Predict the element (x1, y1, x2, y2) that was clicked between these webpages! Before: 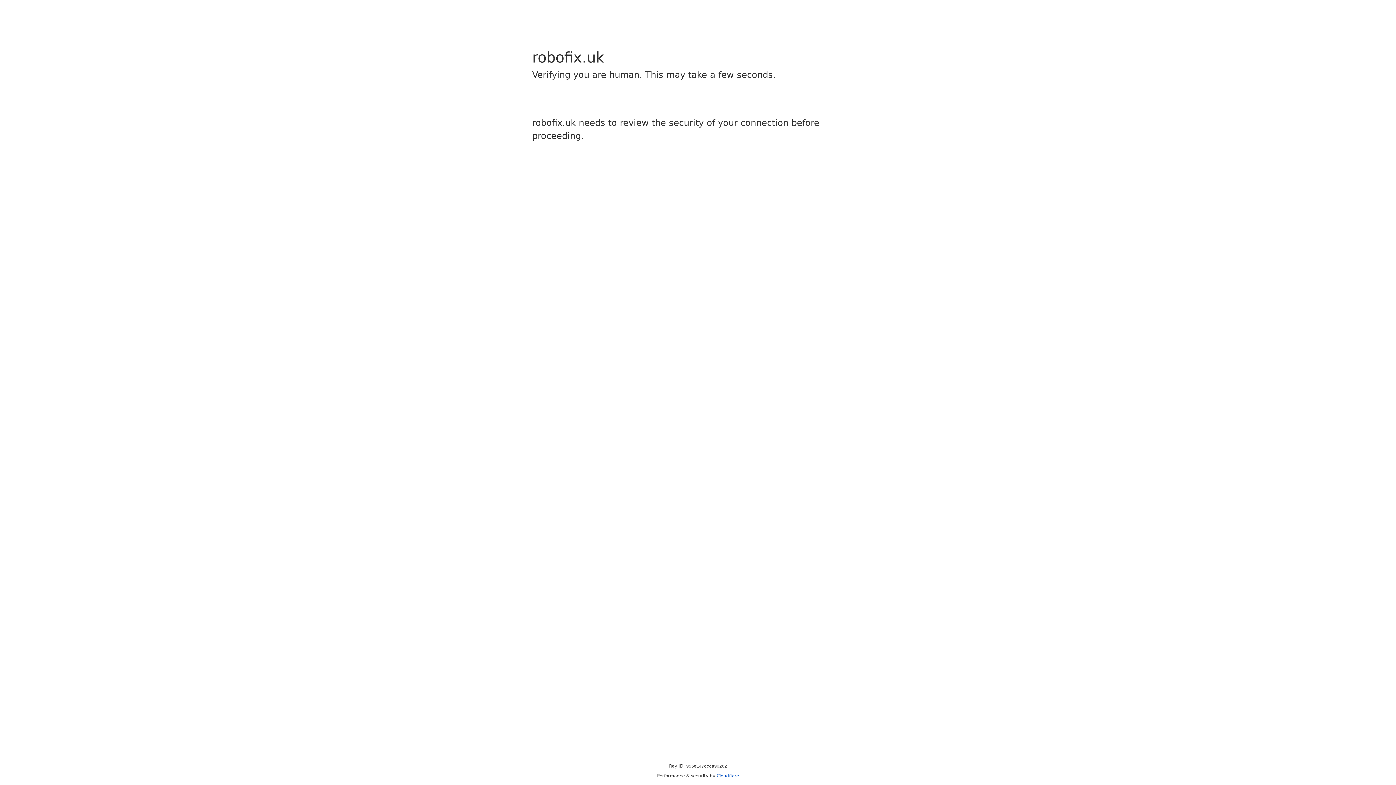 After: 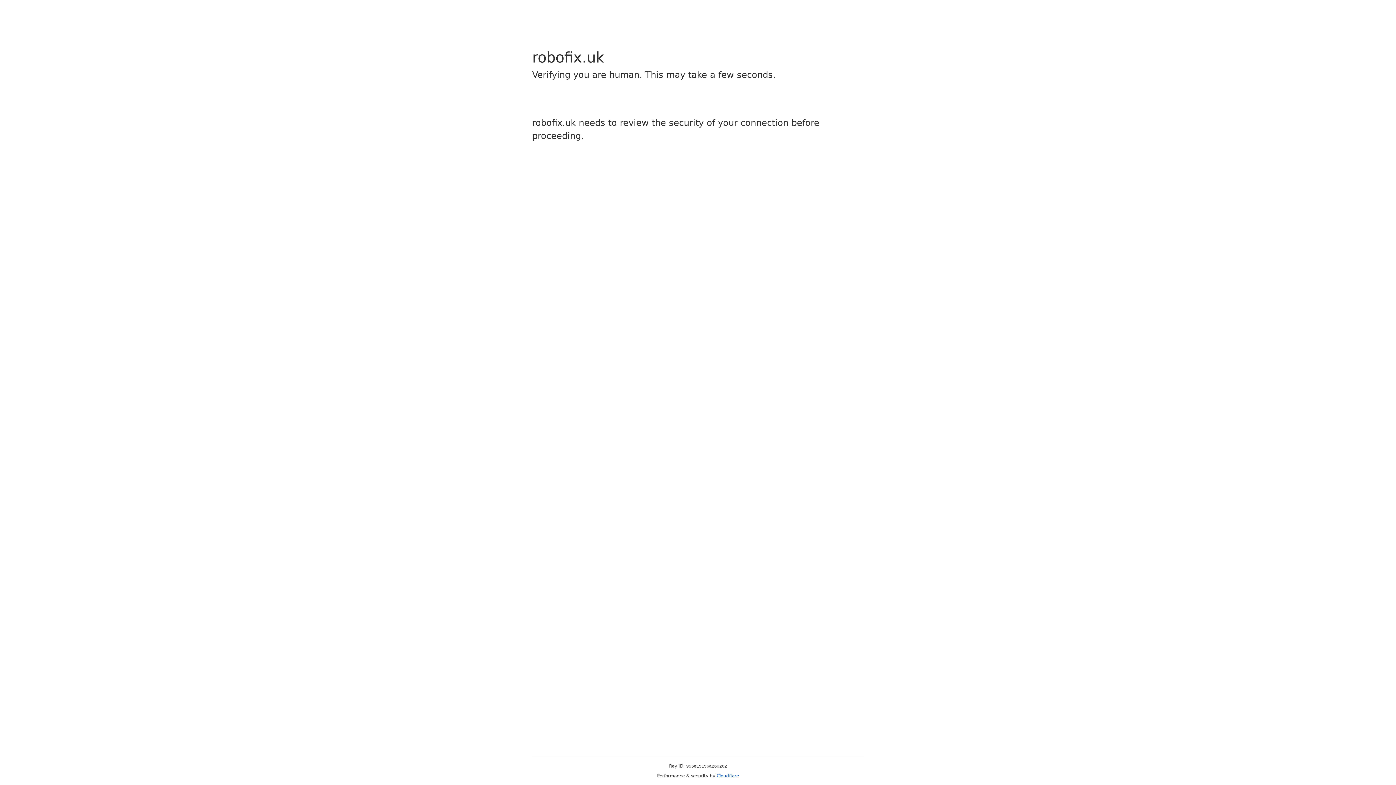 Action: label: Cloudflare bbox: (716, 773, 739, 778)